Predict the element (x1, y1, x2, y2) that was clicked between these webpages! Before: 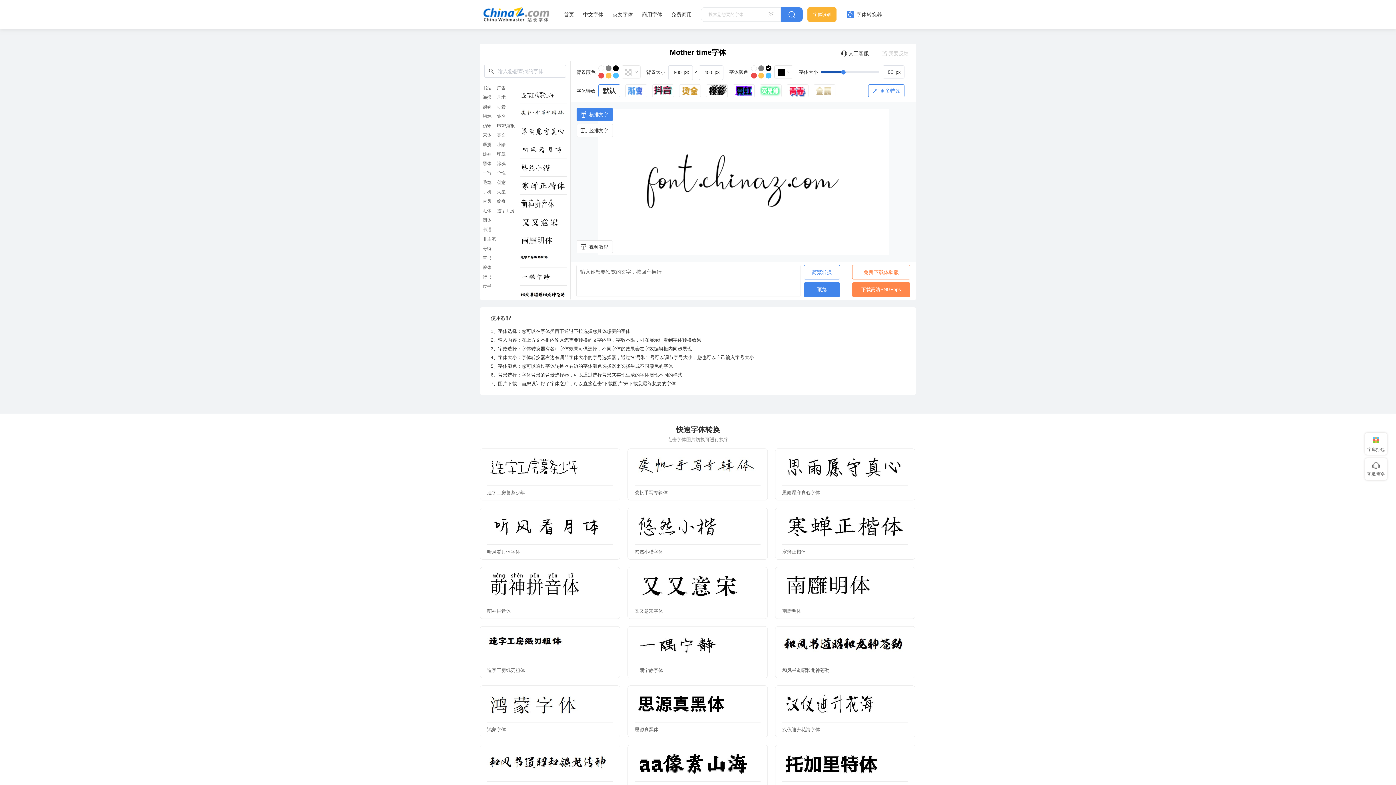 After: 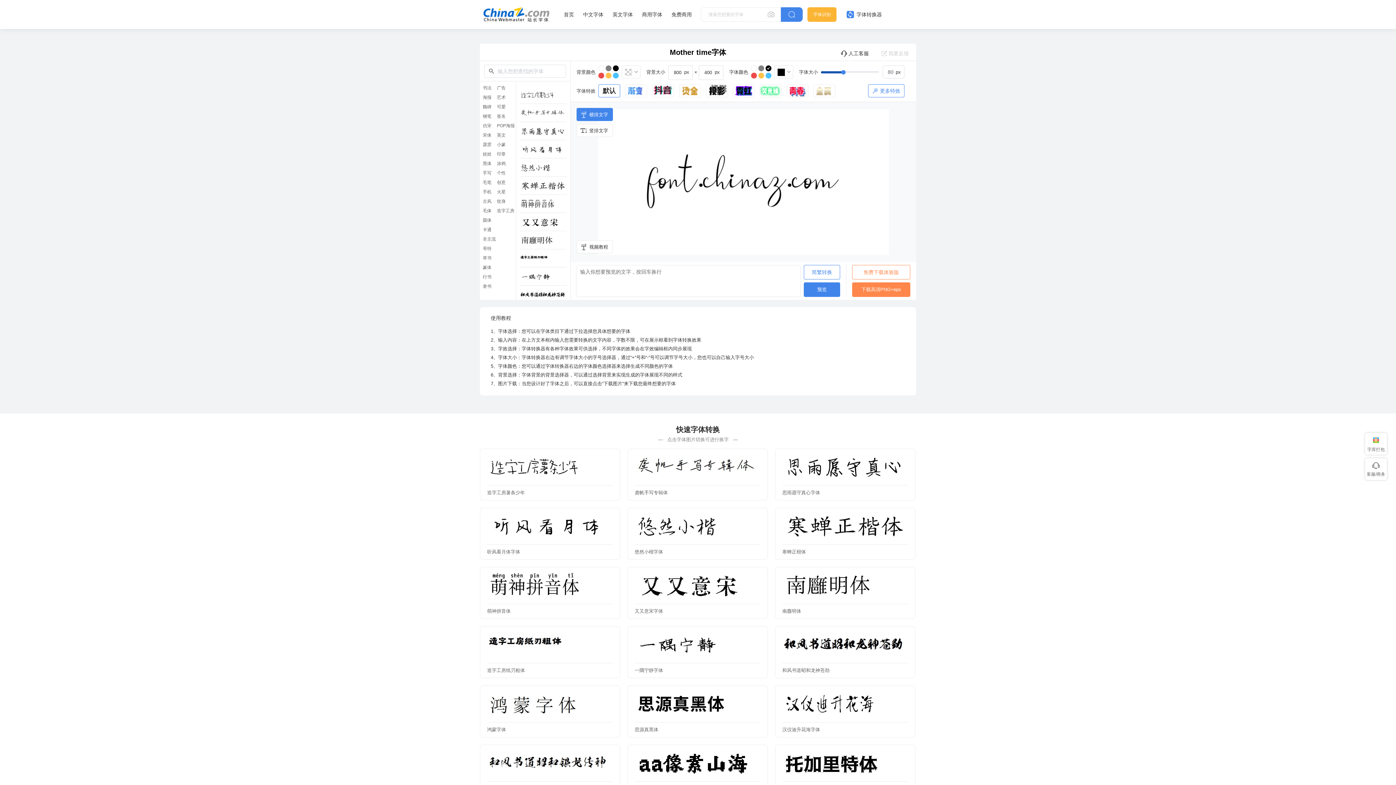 Action: bbox: (487, 663, 613, 678) label: 造字工房纸刃粗体